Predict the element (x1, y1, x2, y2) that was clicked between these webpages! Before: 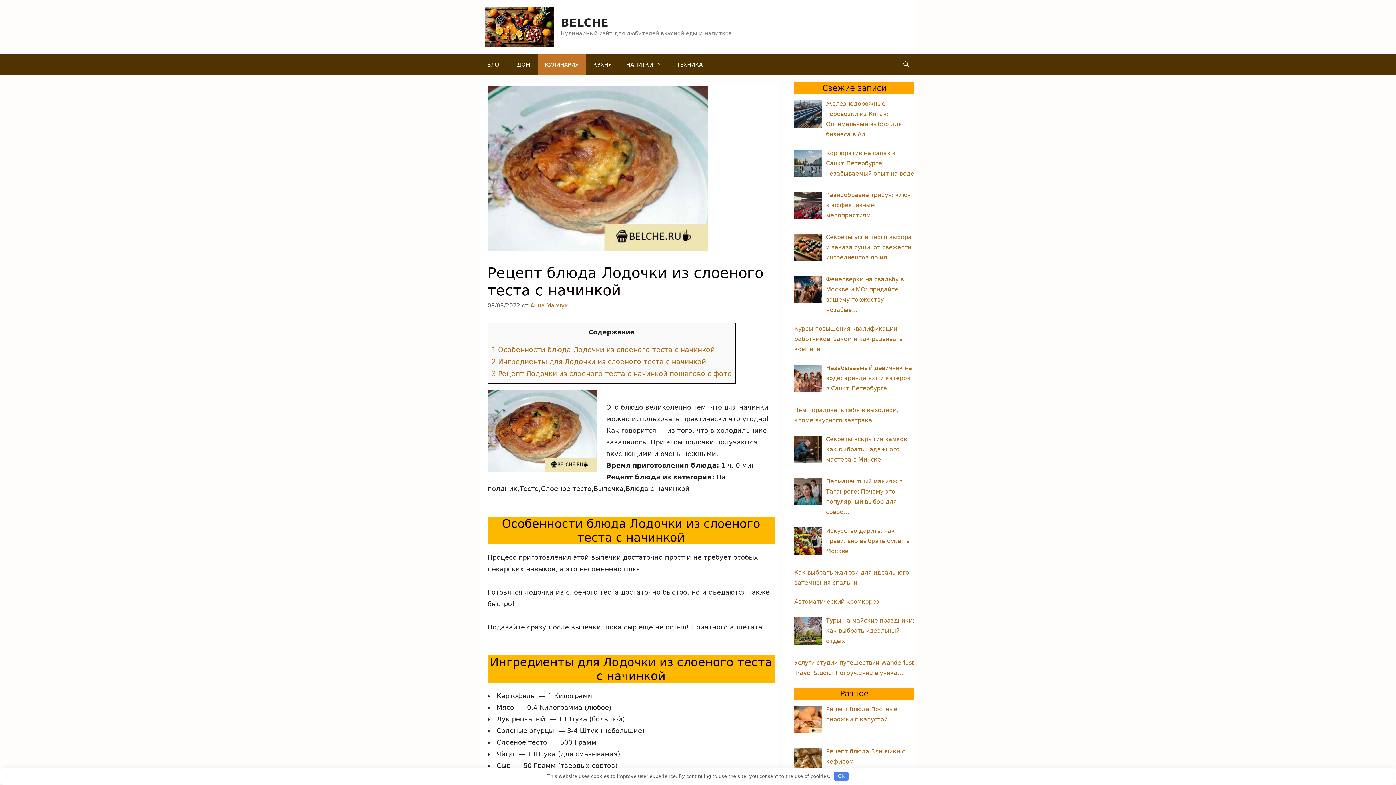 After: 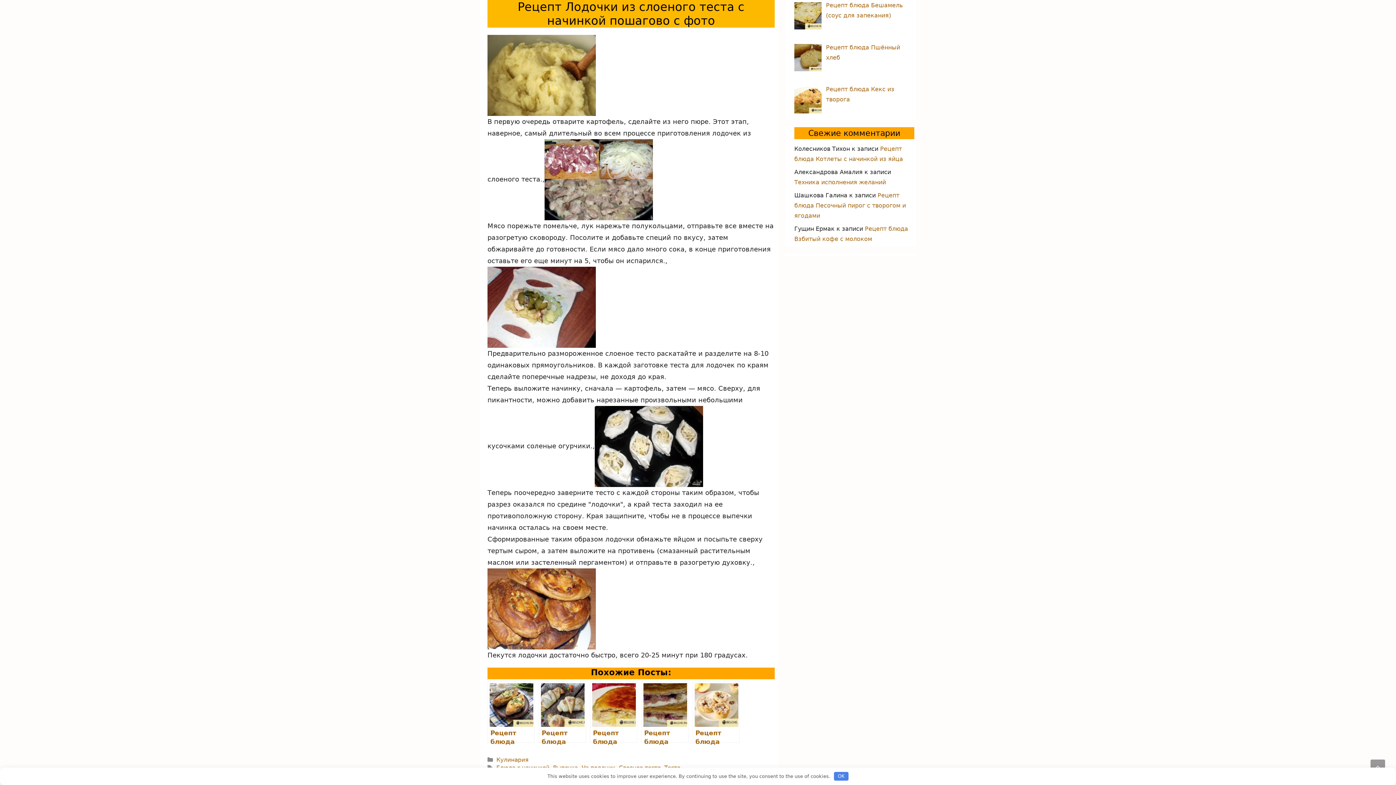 Action: bbox: (491, 370, 732, 377) label: 3 Рецепт Лодочки из слоеного теста с начинкой пошагово с фото